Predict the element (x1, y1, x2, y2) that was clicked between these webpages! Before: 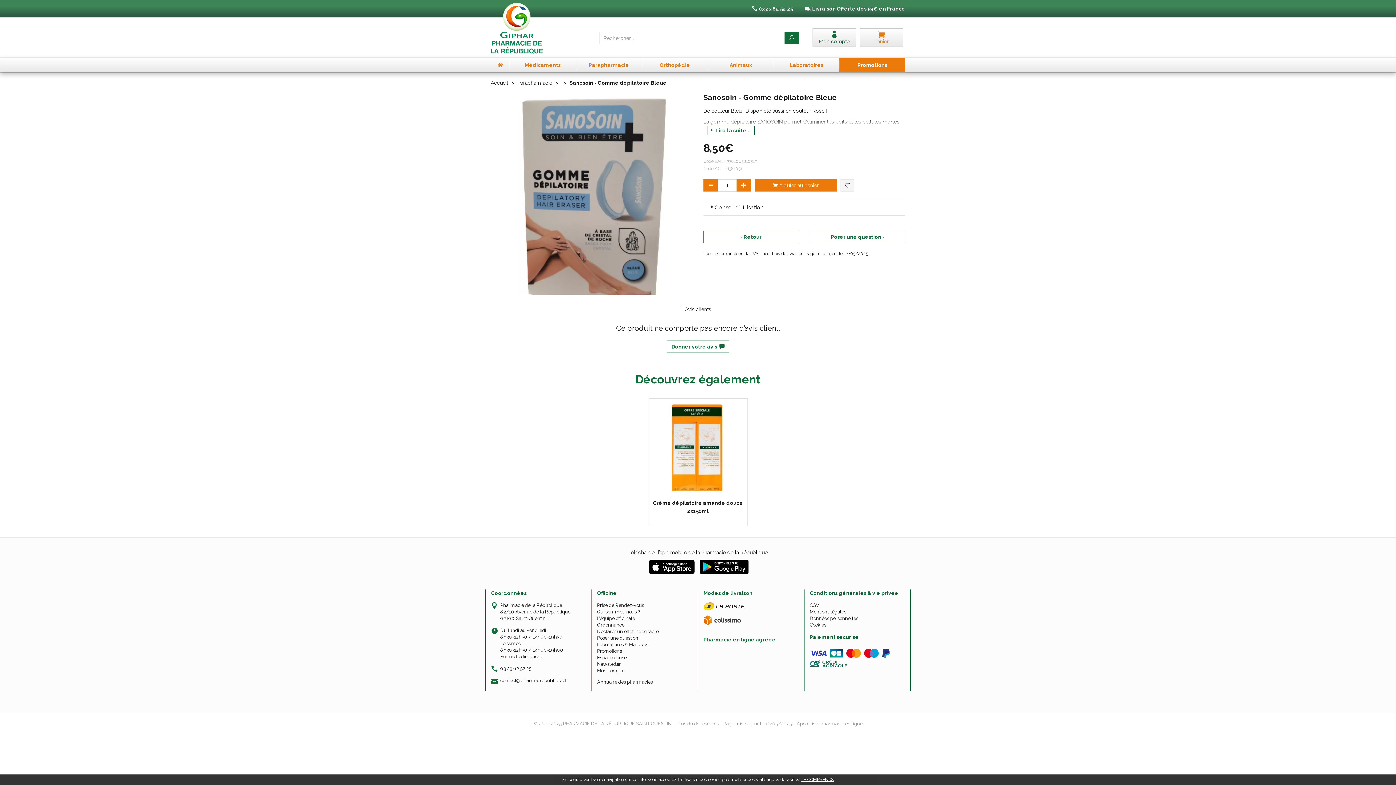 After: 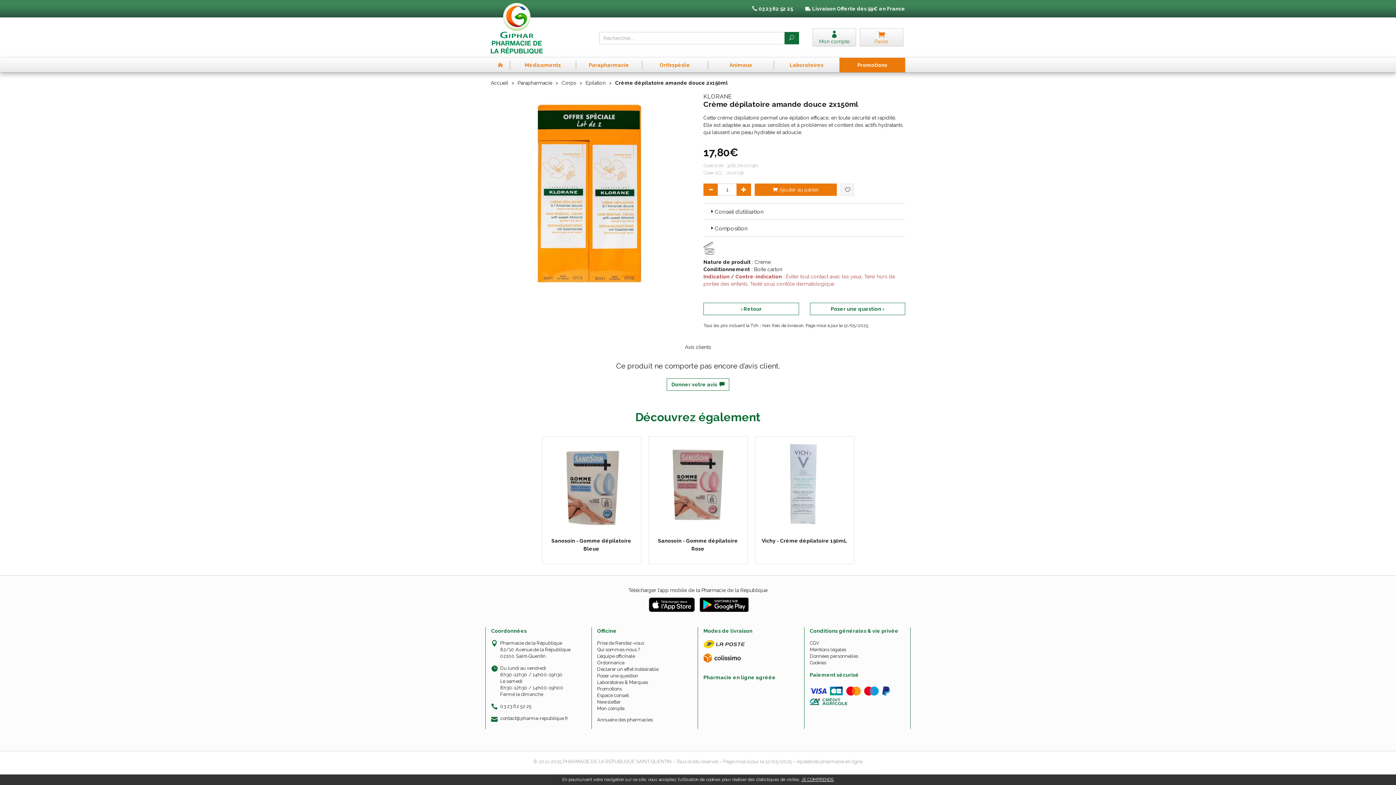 Action: bbox: (652, 499, 743, 517) label: Crème dépilatoire amande douce 2x150ml